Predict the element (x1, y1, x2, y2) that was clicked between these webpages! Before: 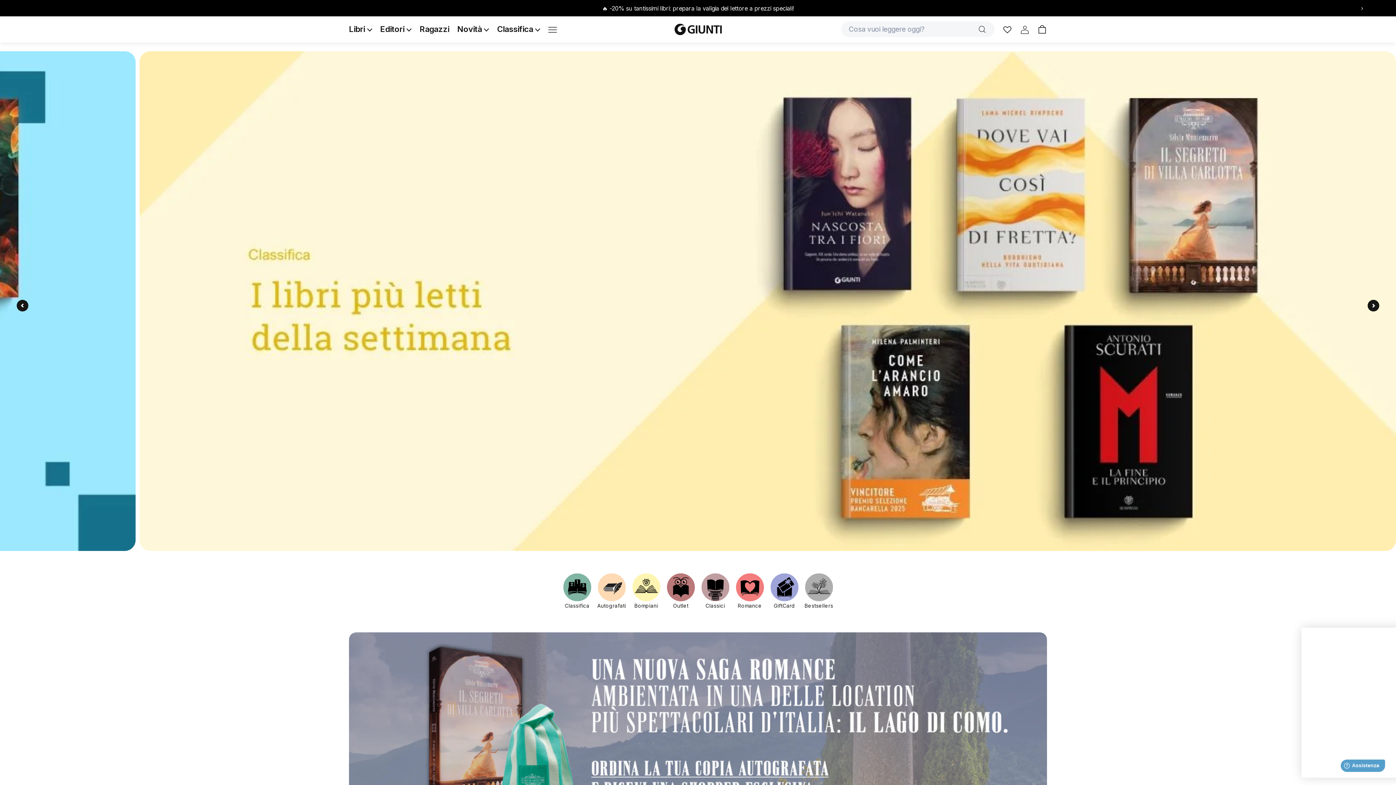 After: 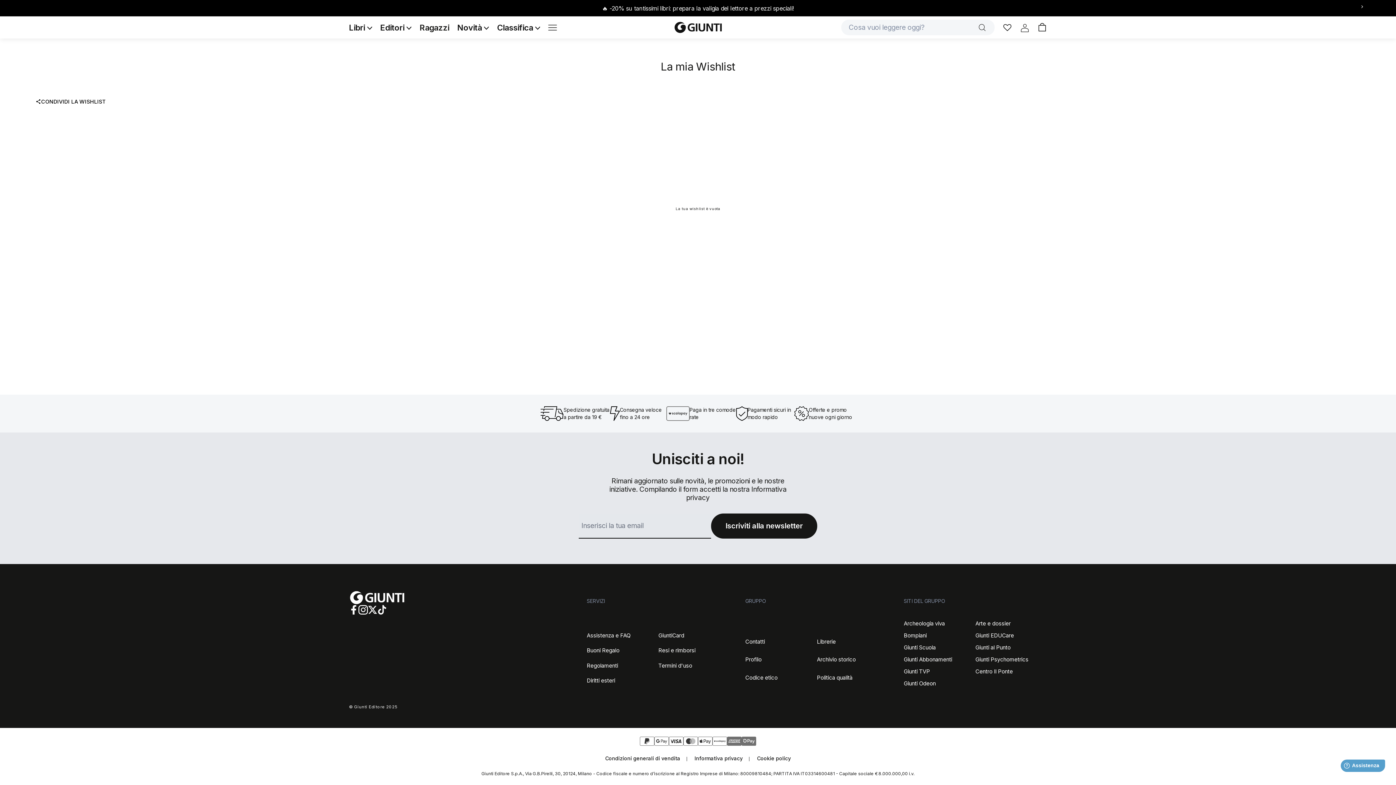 Action: bbox: (1003, 24, 1011, 33)